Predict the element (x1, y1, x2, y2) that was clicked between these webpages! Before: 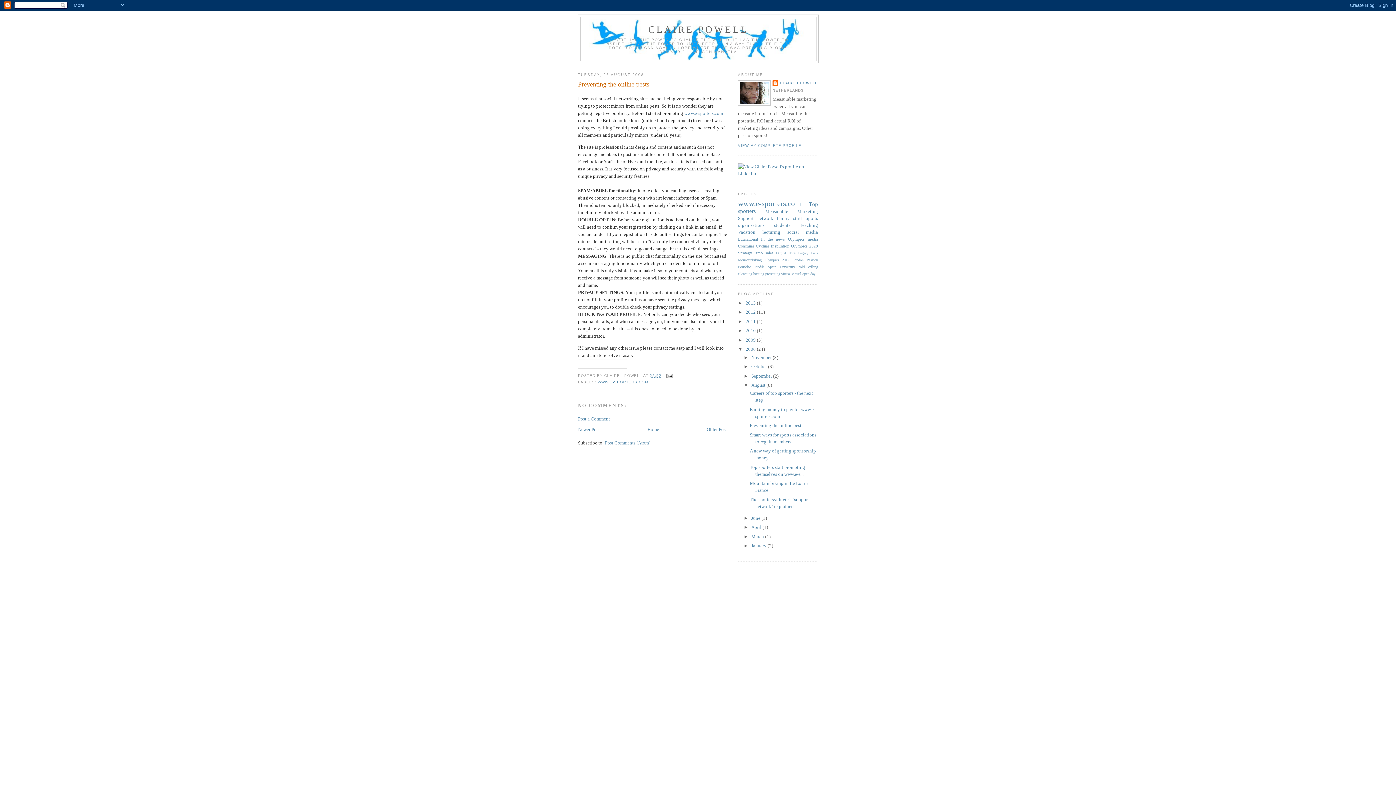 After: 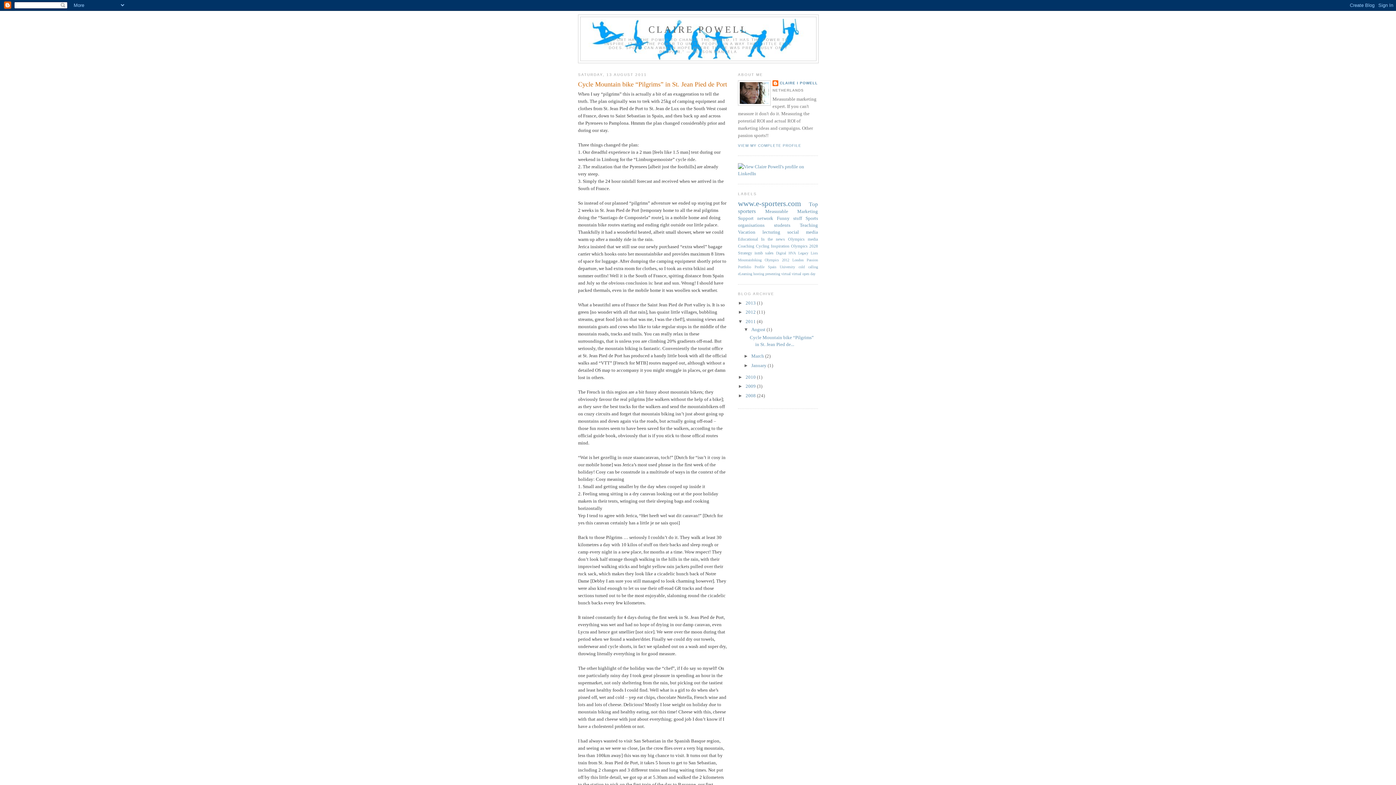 Action: label: 2011  bbox: (745, 318, 757, 324)